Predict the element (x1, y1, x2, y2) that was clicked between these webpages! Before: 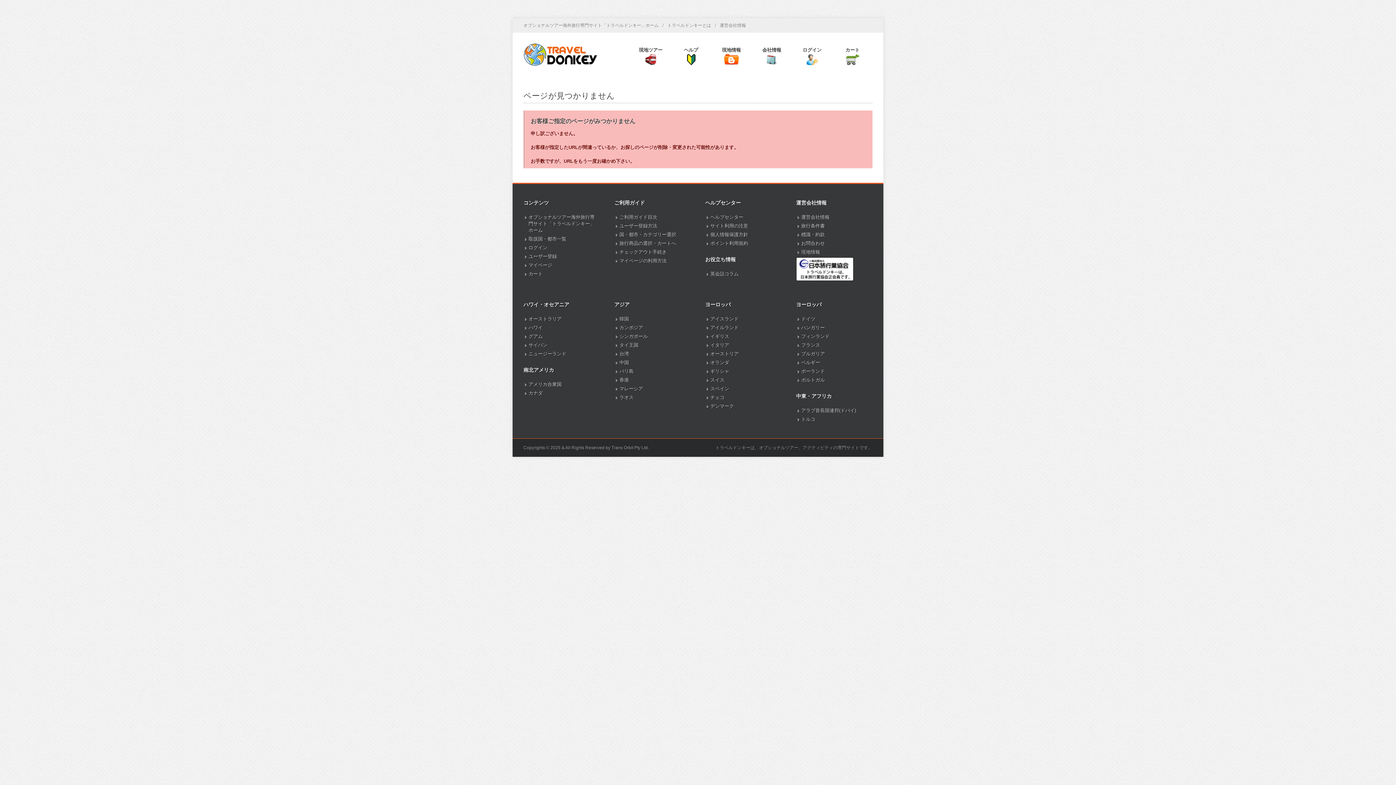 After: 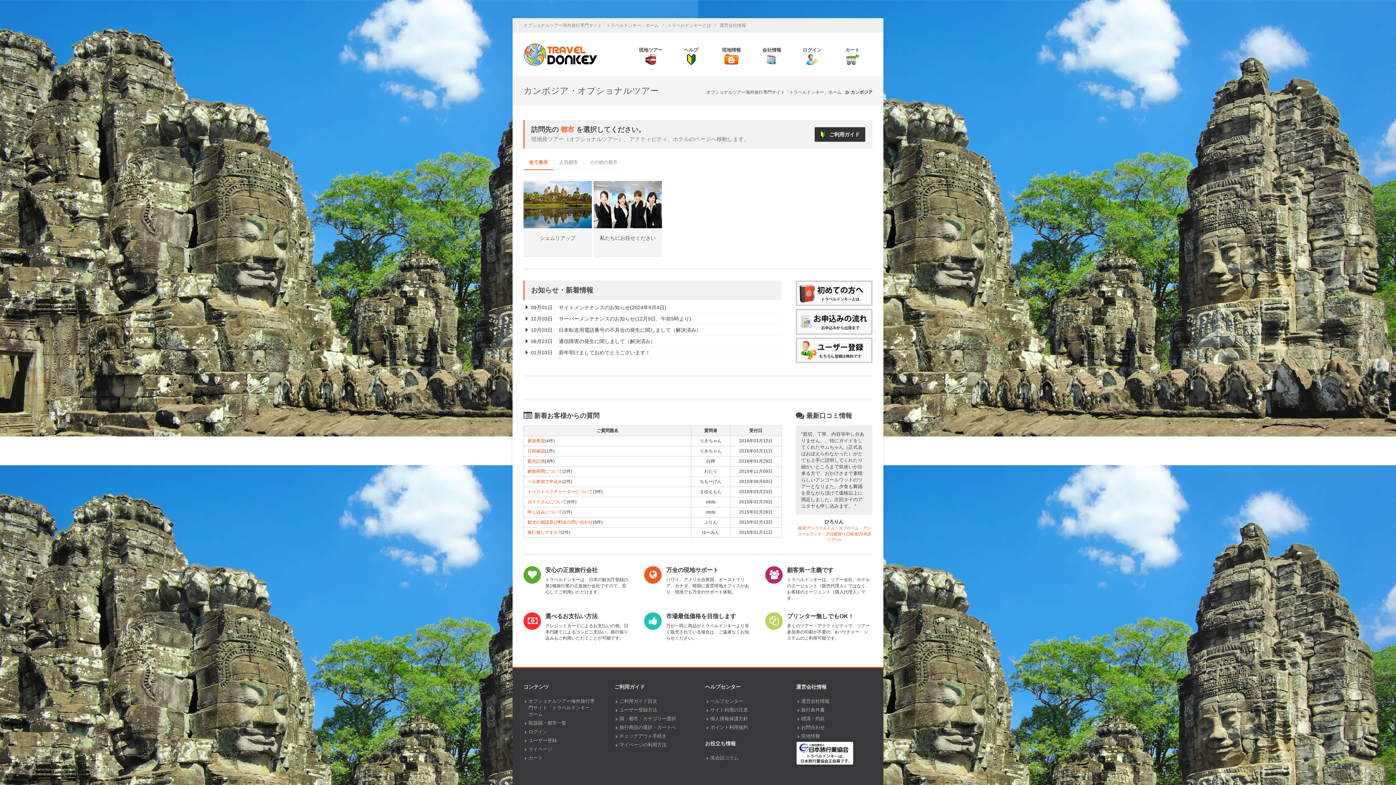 Action: bbox: (616, 323, 644, 332) label: カンボジア